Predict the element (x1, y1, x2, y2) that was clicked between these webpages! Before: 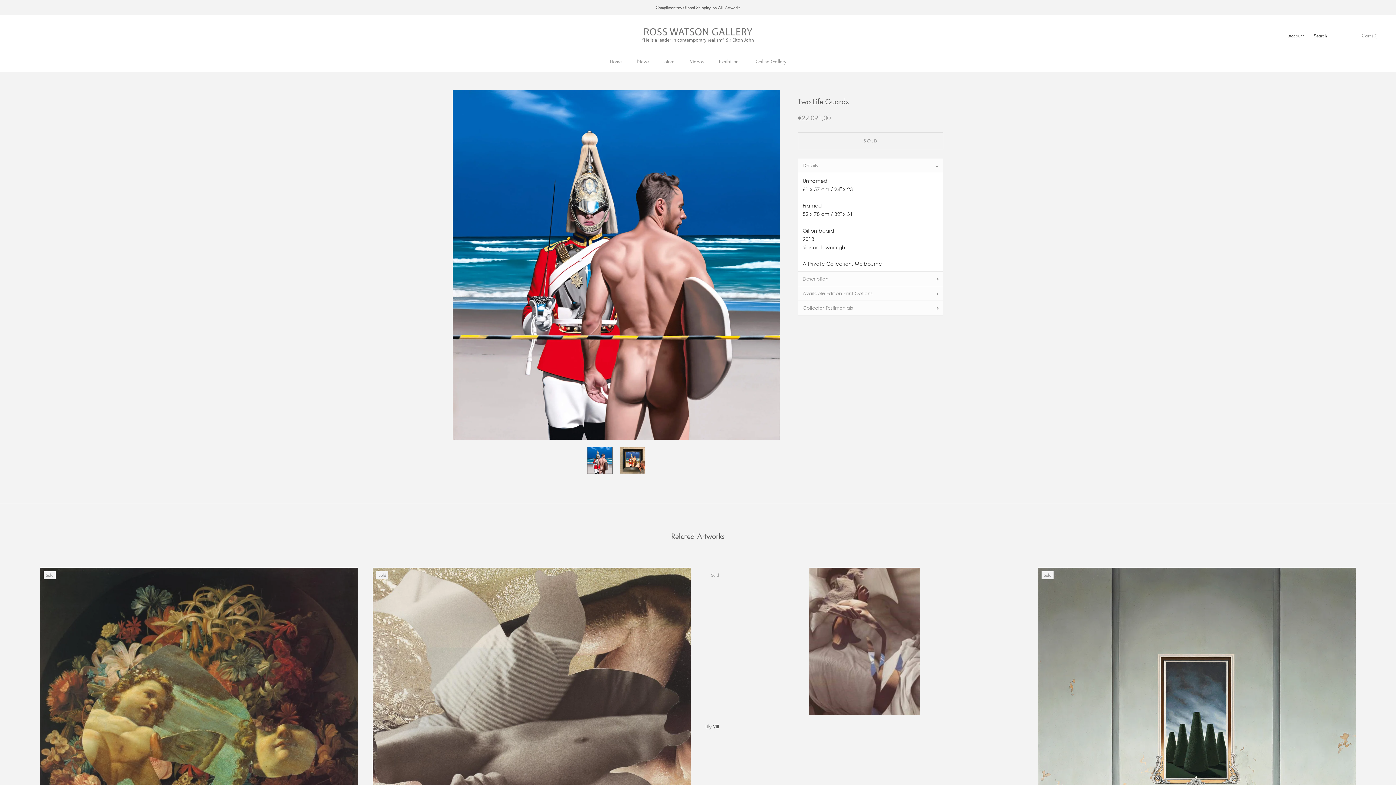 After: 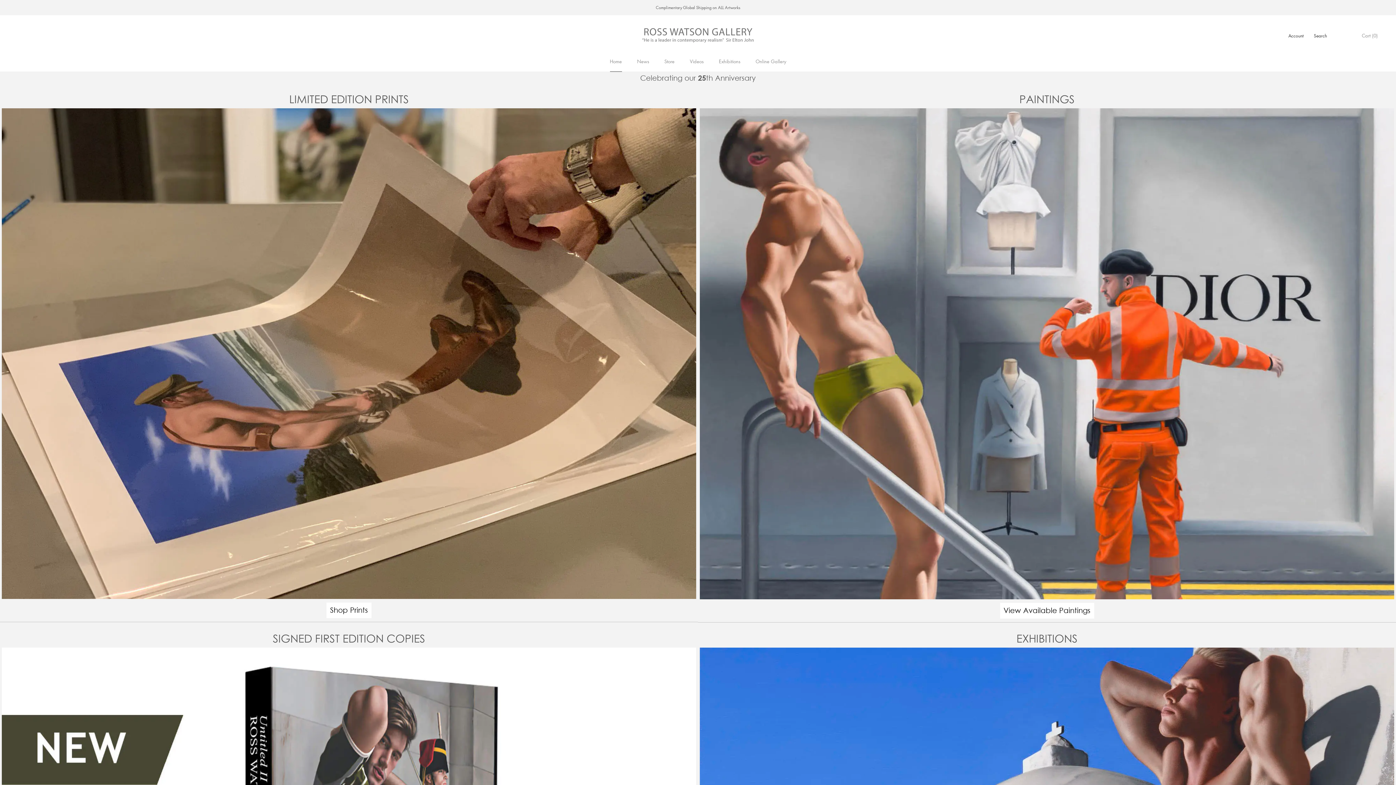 Action: bbox: (634, 21, 761, 48)